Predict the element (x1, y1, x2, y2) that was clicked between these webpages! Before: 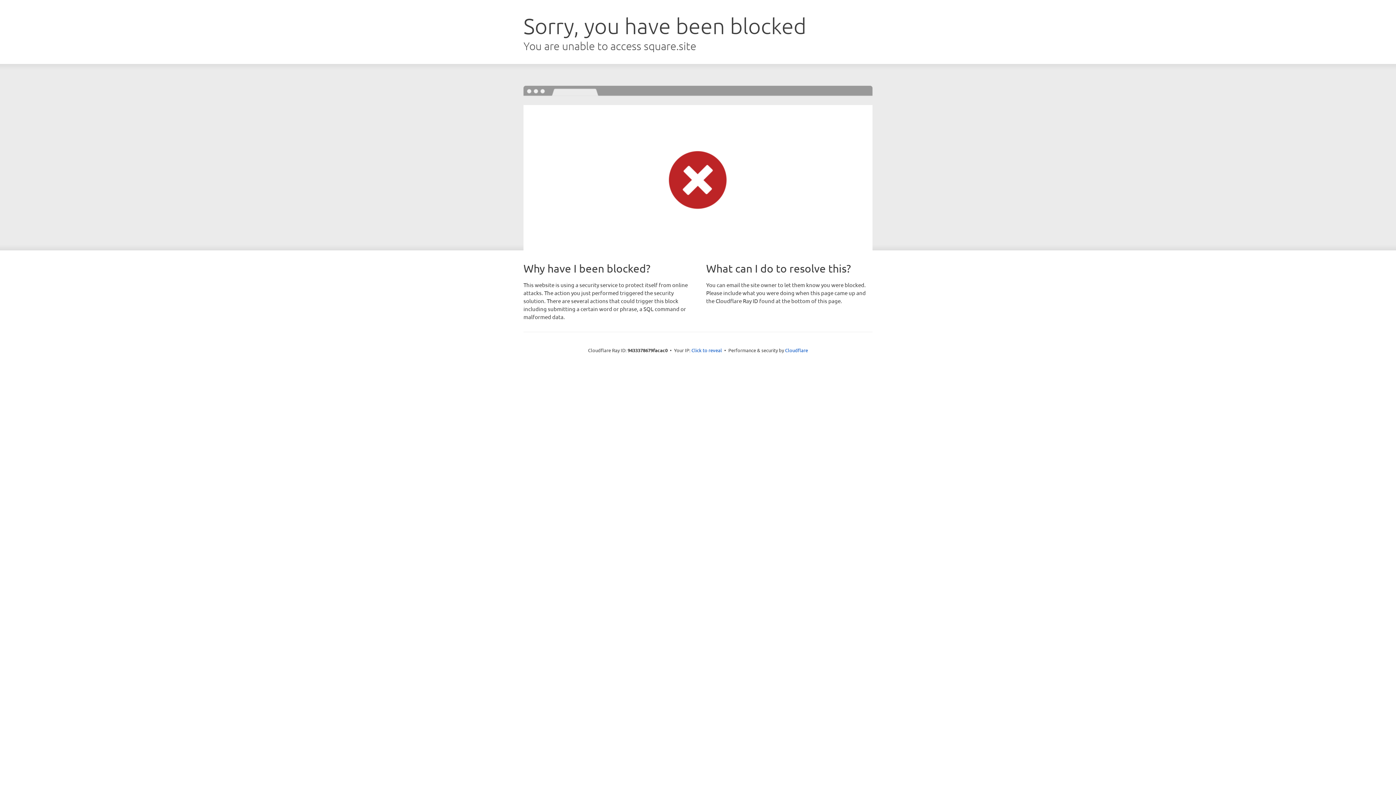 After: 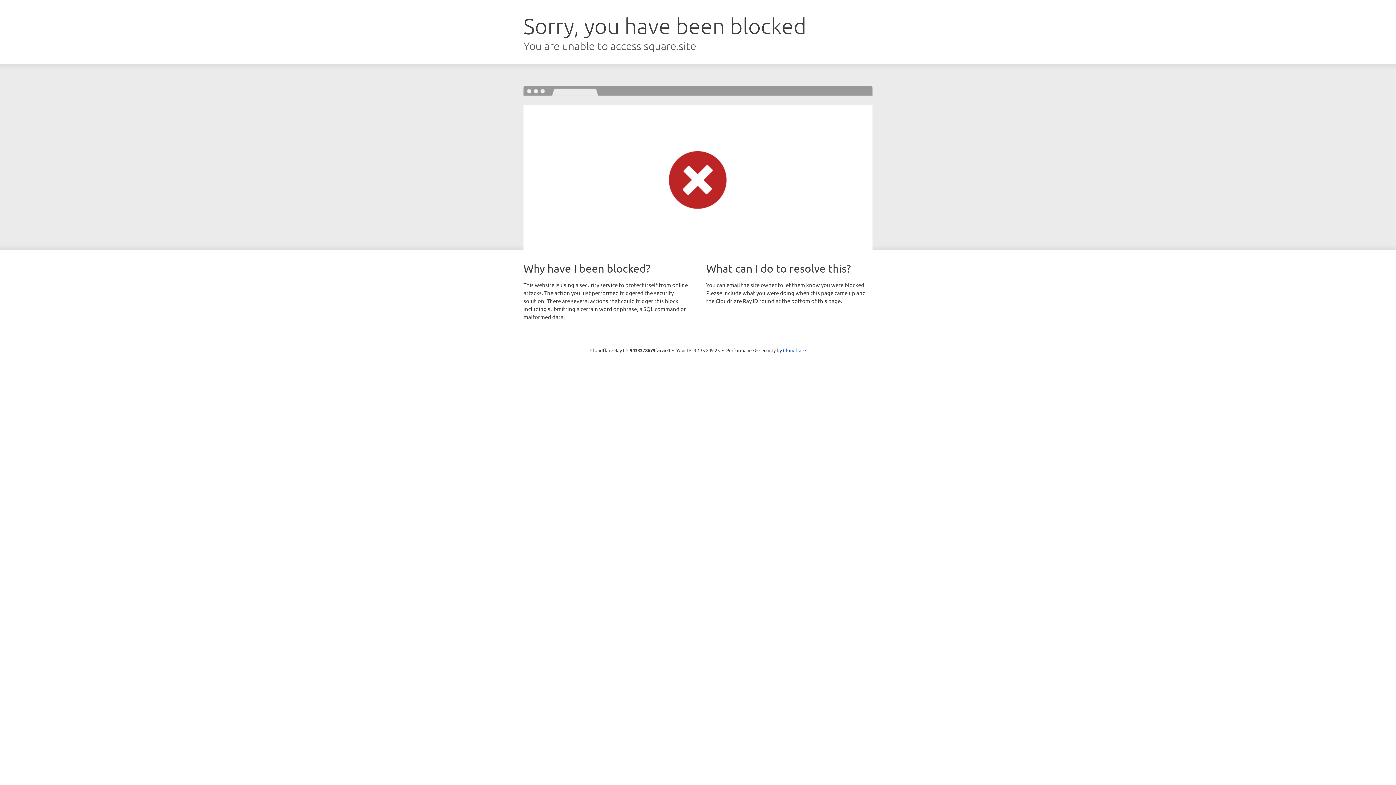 Action: label: Click to reveal bbox: (691, 346, 722, 353)